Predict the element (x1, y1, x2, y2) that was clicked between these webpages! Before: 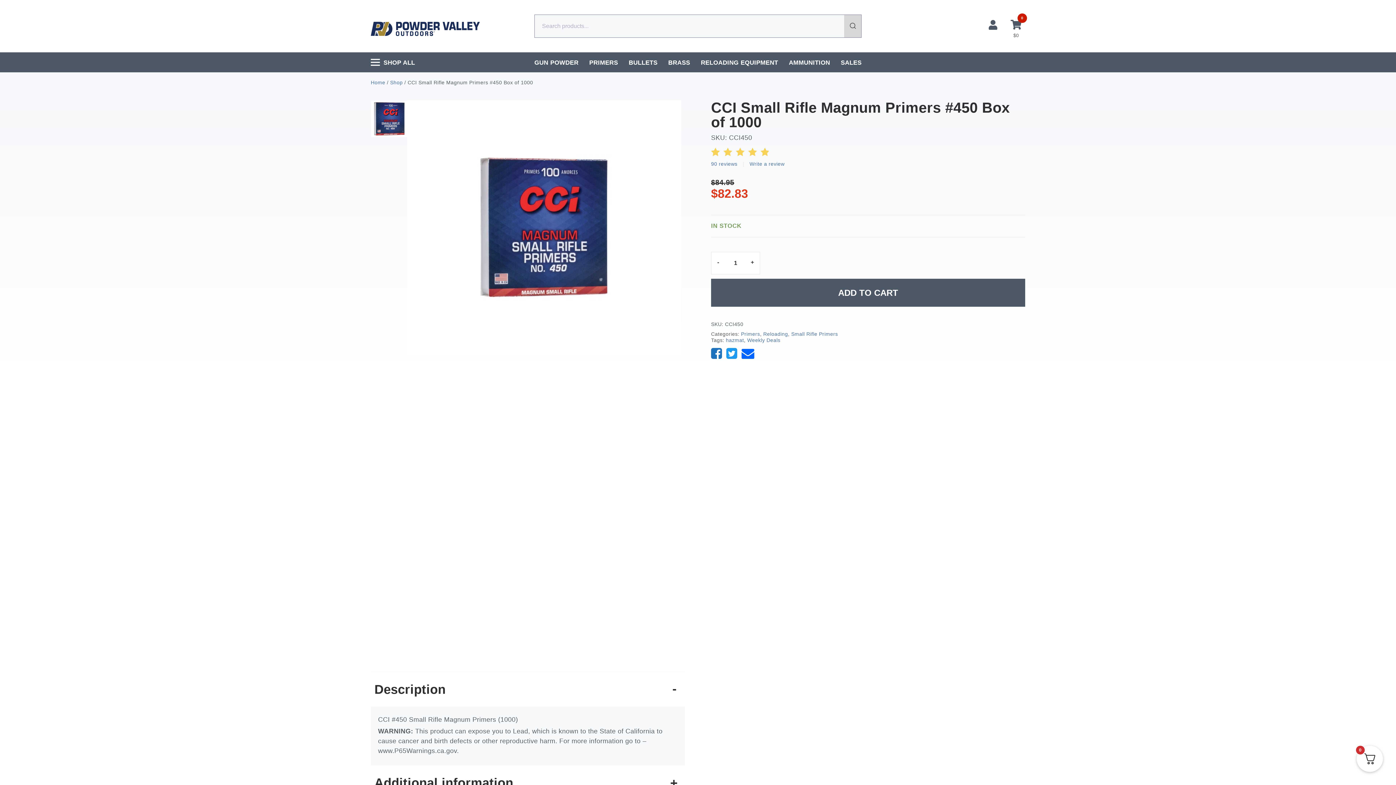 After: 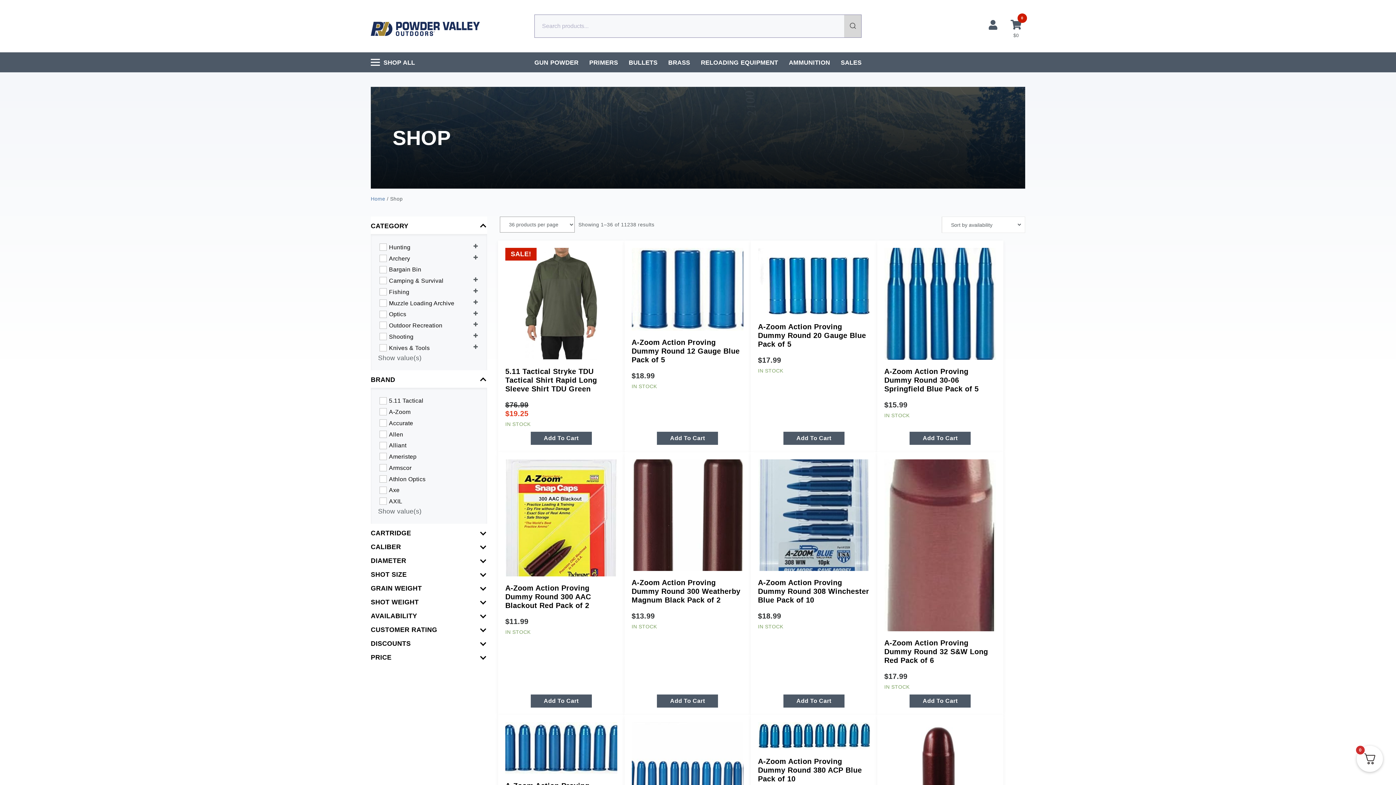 Action: bbox: (390, 79, 402, 85) label: Shop